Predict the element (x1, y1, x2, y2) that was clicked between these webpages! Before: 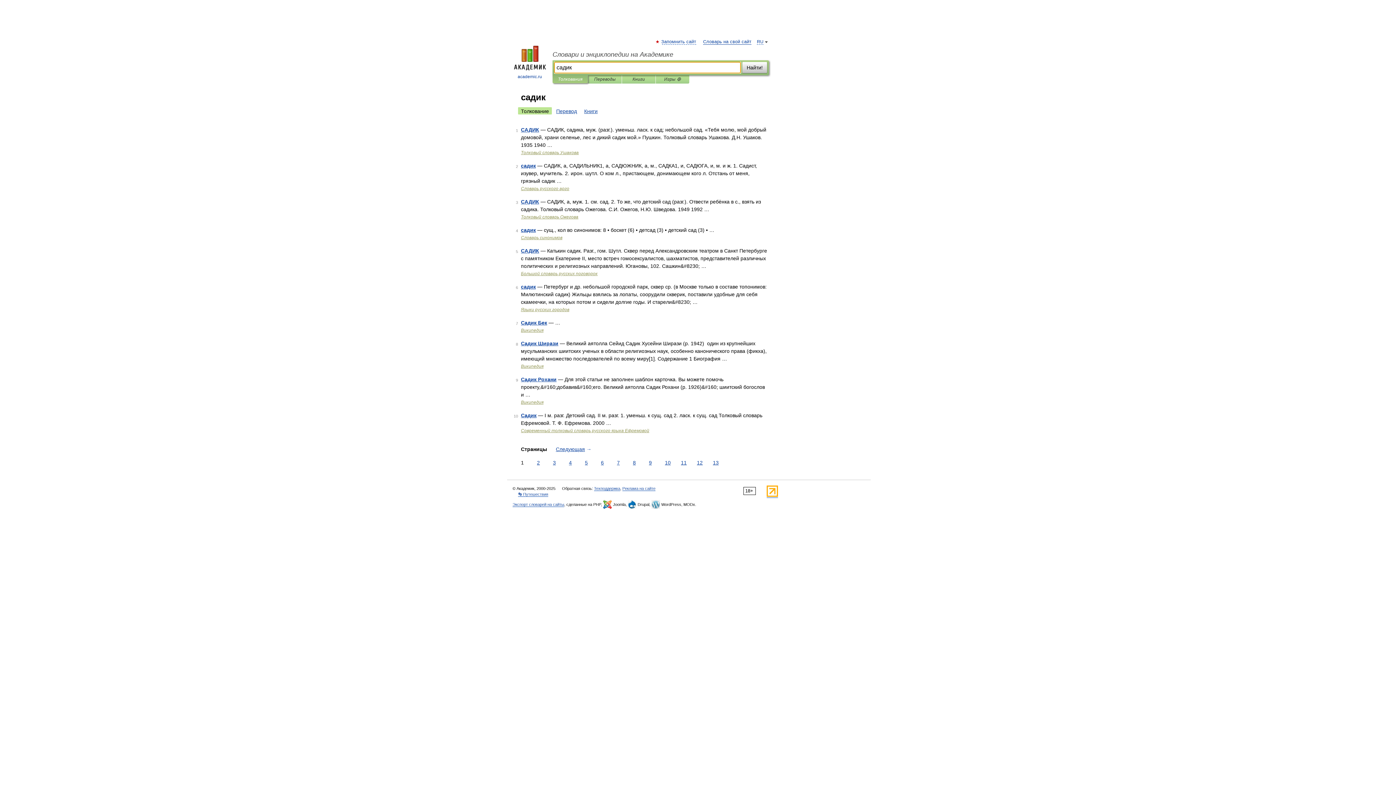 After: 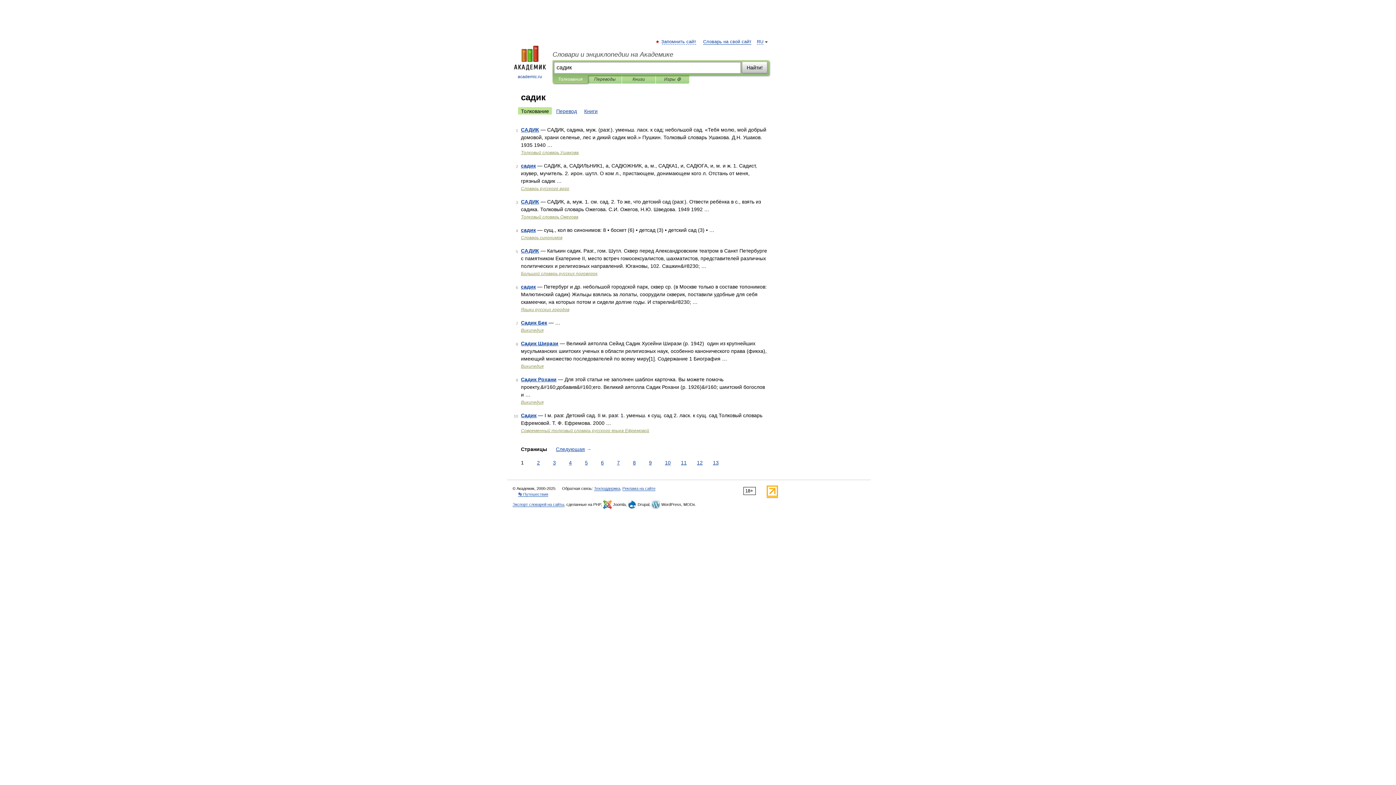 Action: bbox: (766, 493, 778, 498)